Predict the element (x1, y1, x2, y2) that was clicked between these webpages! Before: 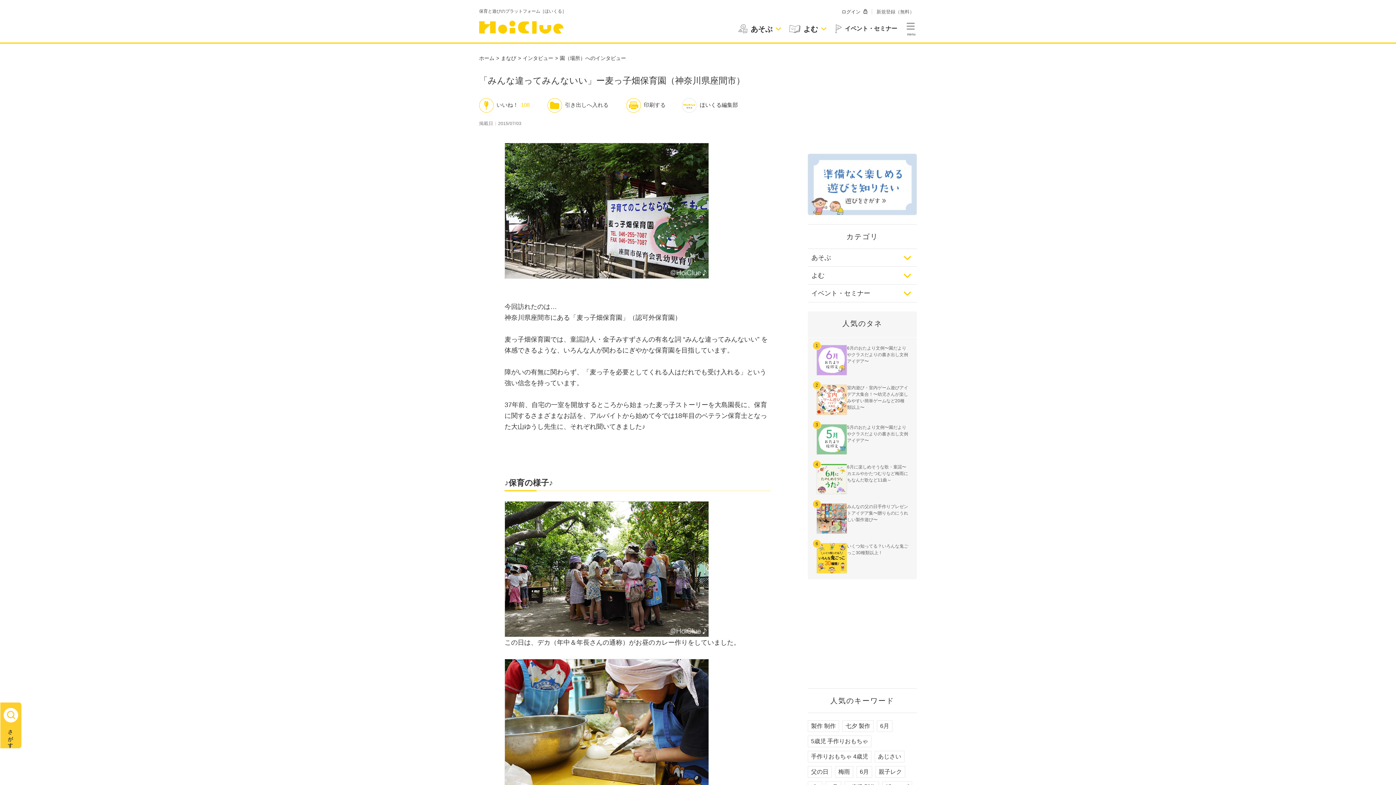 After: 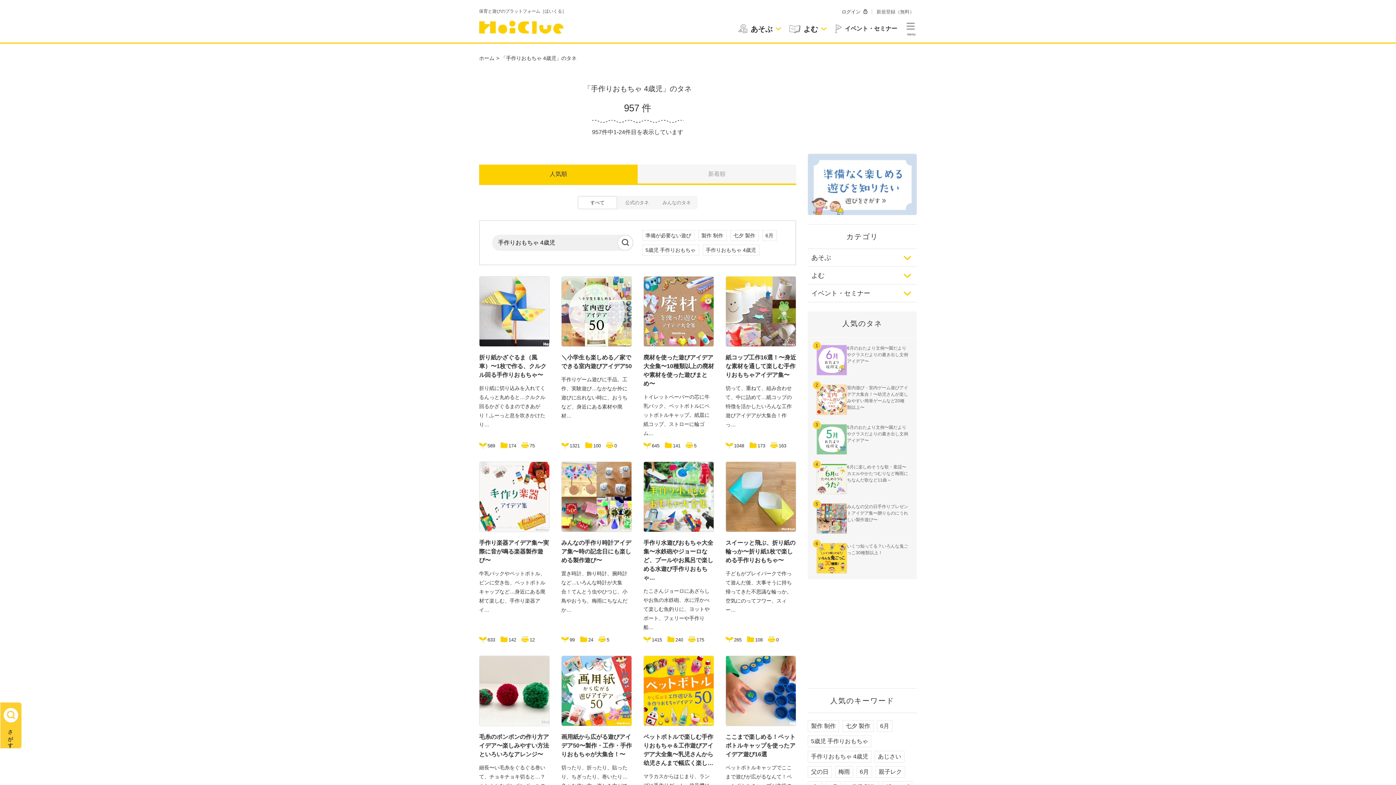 Action: bbox: (808, 751, 871, 762) label: 手作りおもちゃ 4歳児